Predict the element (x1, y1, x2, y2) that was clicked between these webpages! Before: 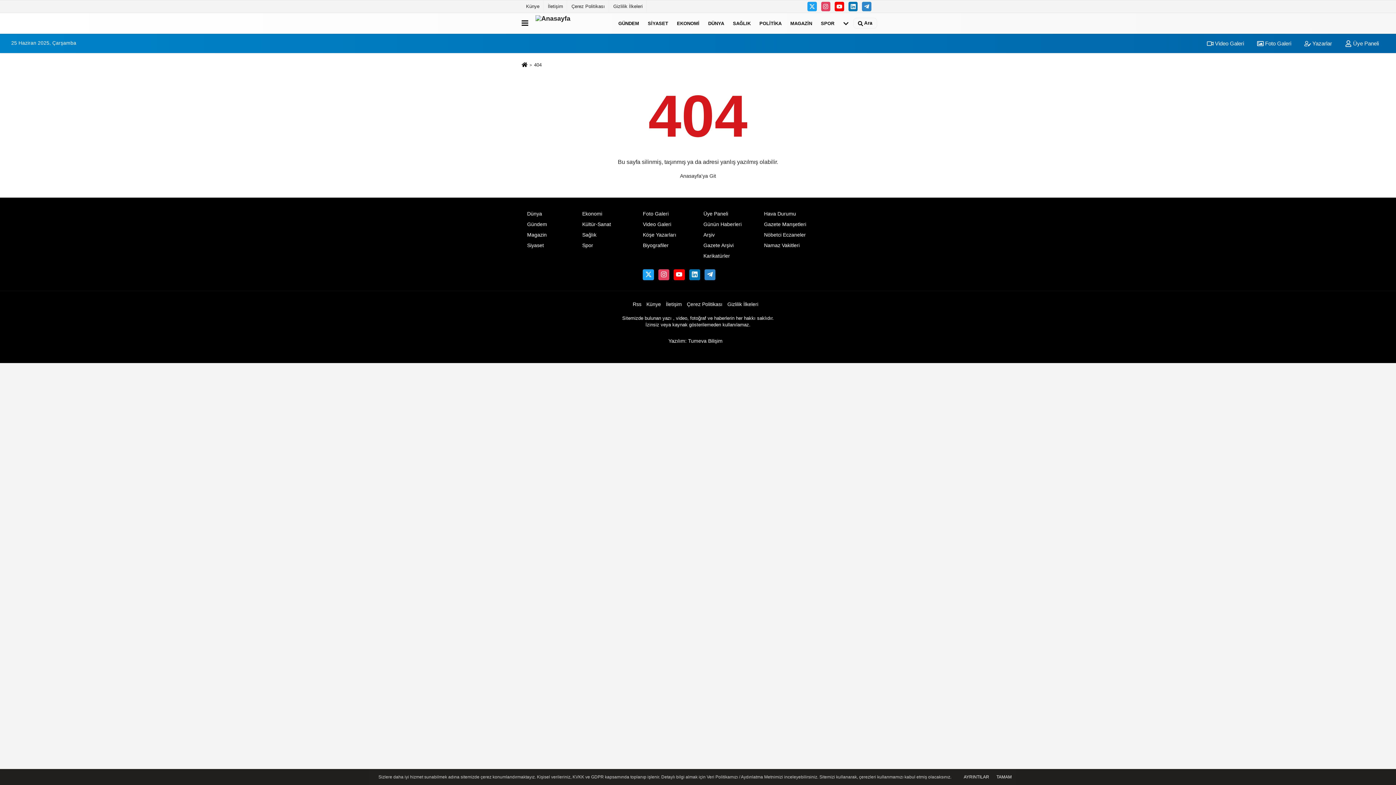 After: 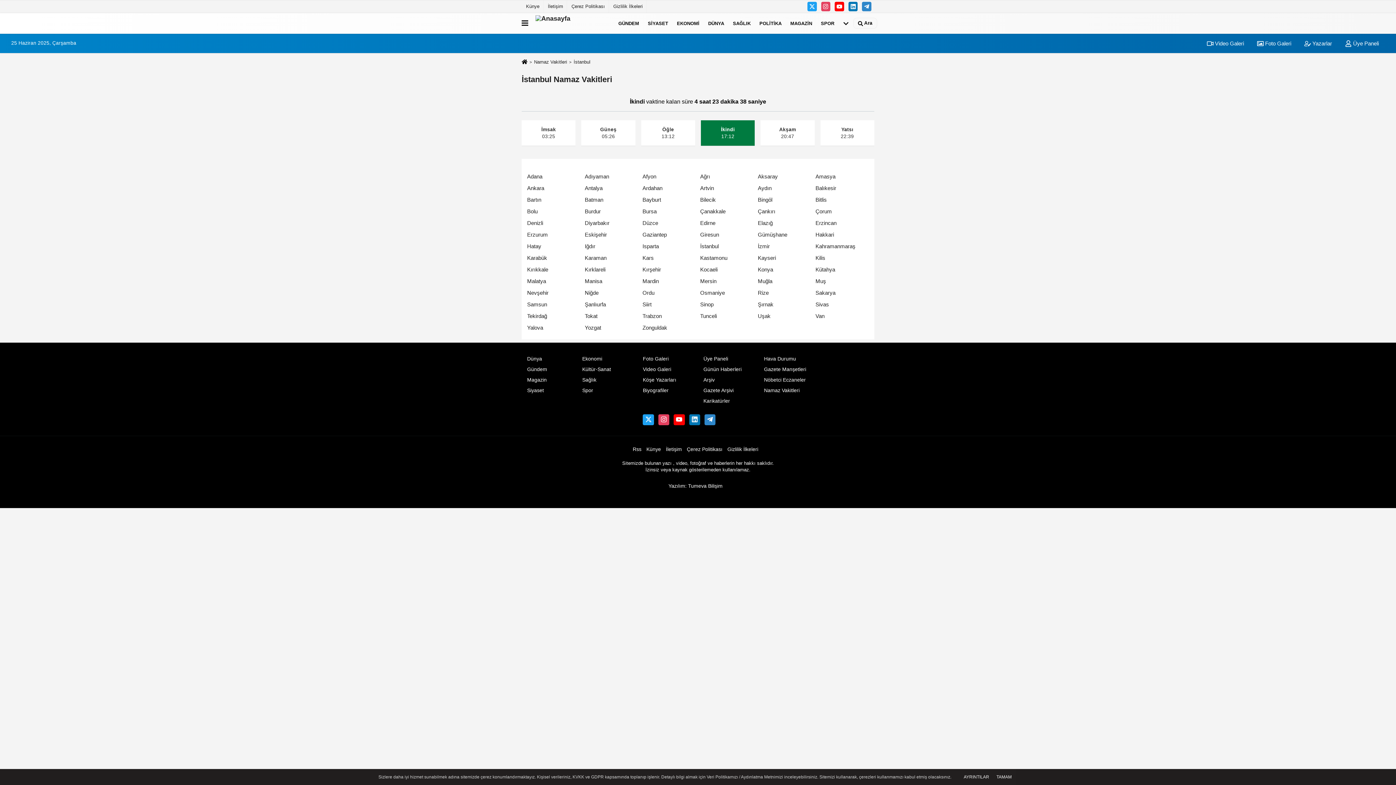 Action: label: Namaz Vakitleri bbox: (764, 242, 799, 248)